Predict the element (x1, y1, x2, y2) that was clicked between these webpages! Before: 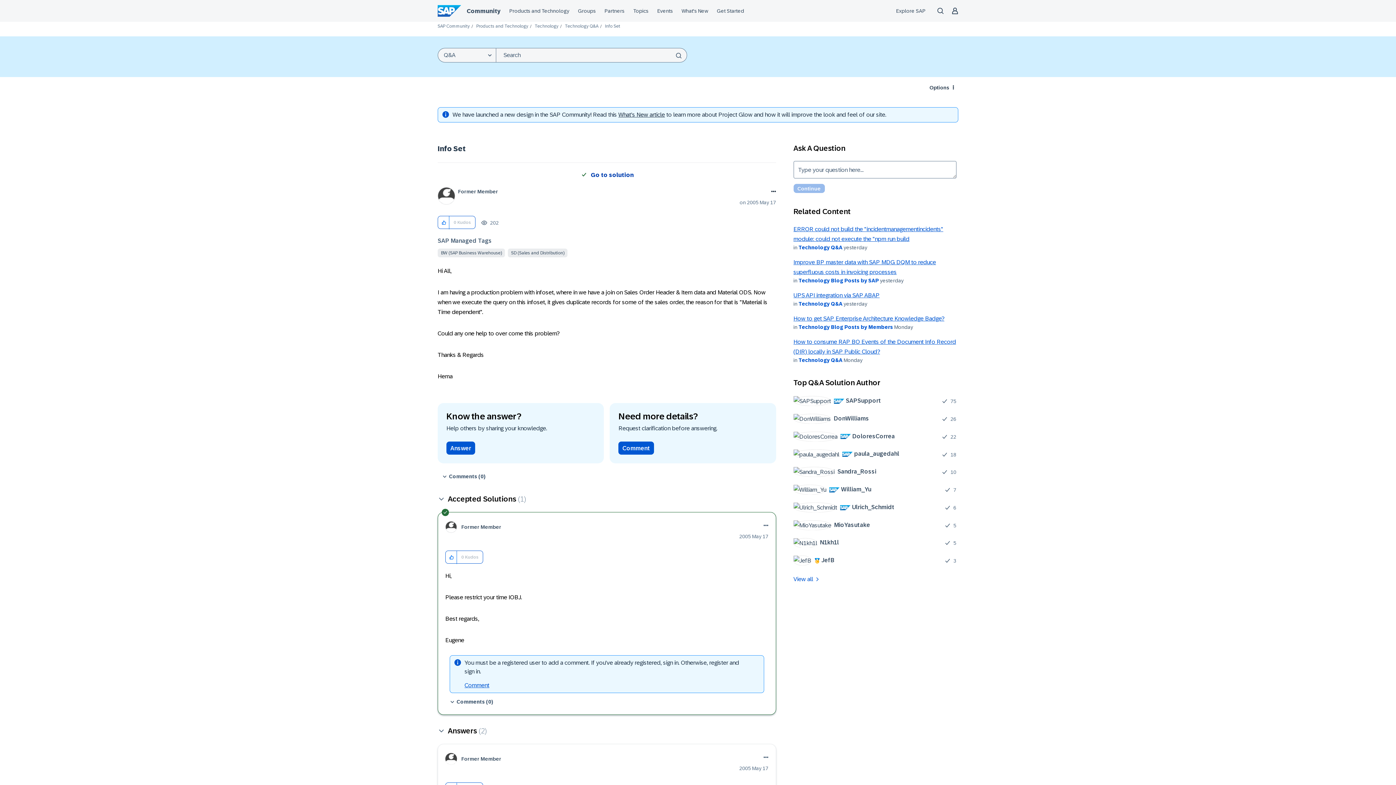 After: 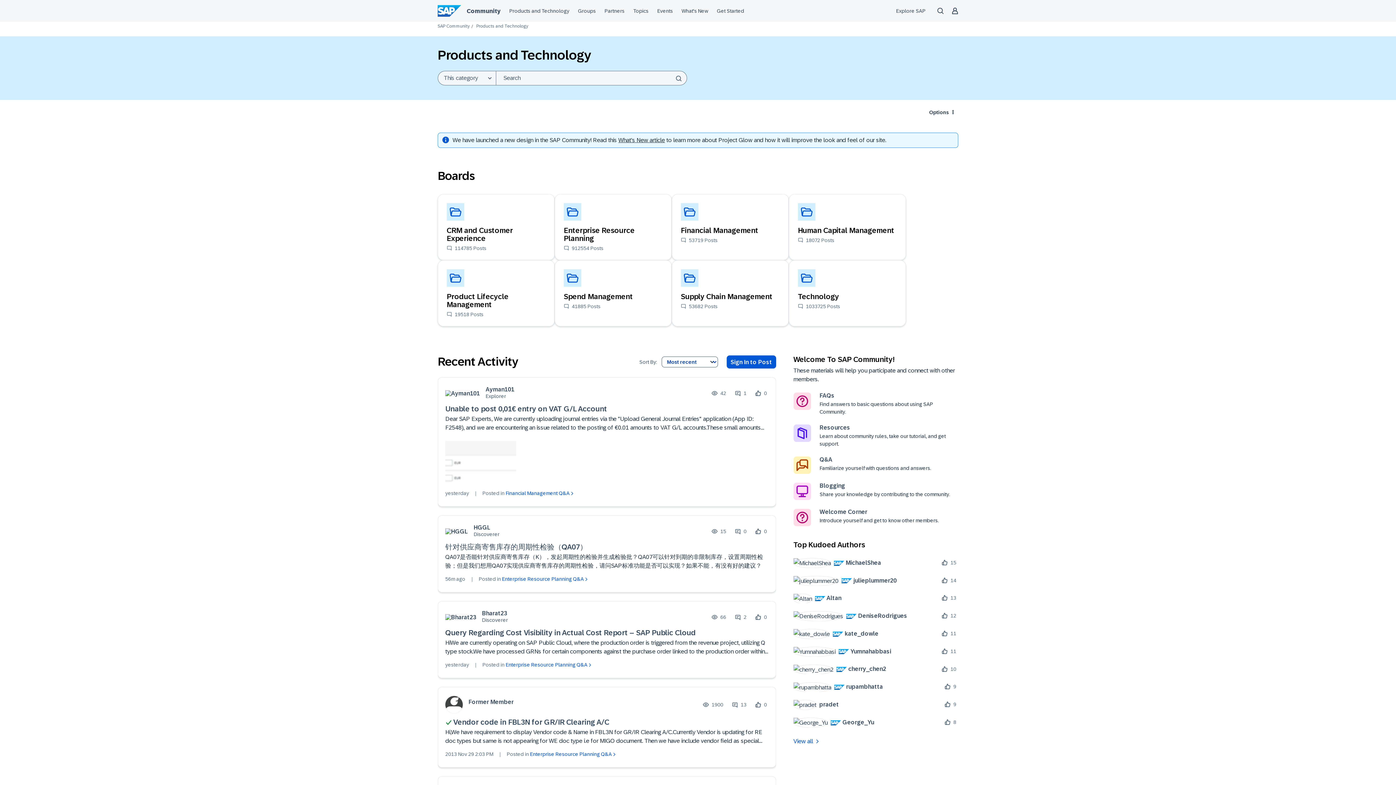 Action: bbox: (476, 23, 528, 28) label: Products and Technology